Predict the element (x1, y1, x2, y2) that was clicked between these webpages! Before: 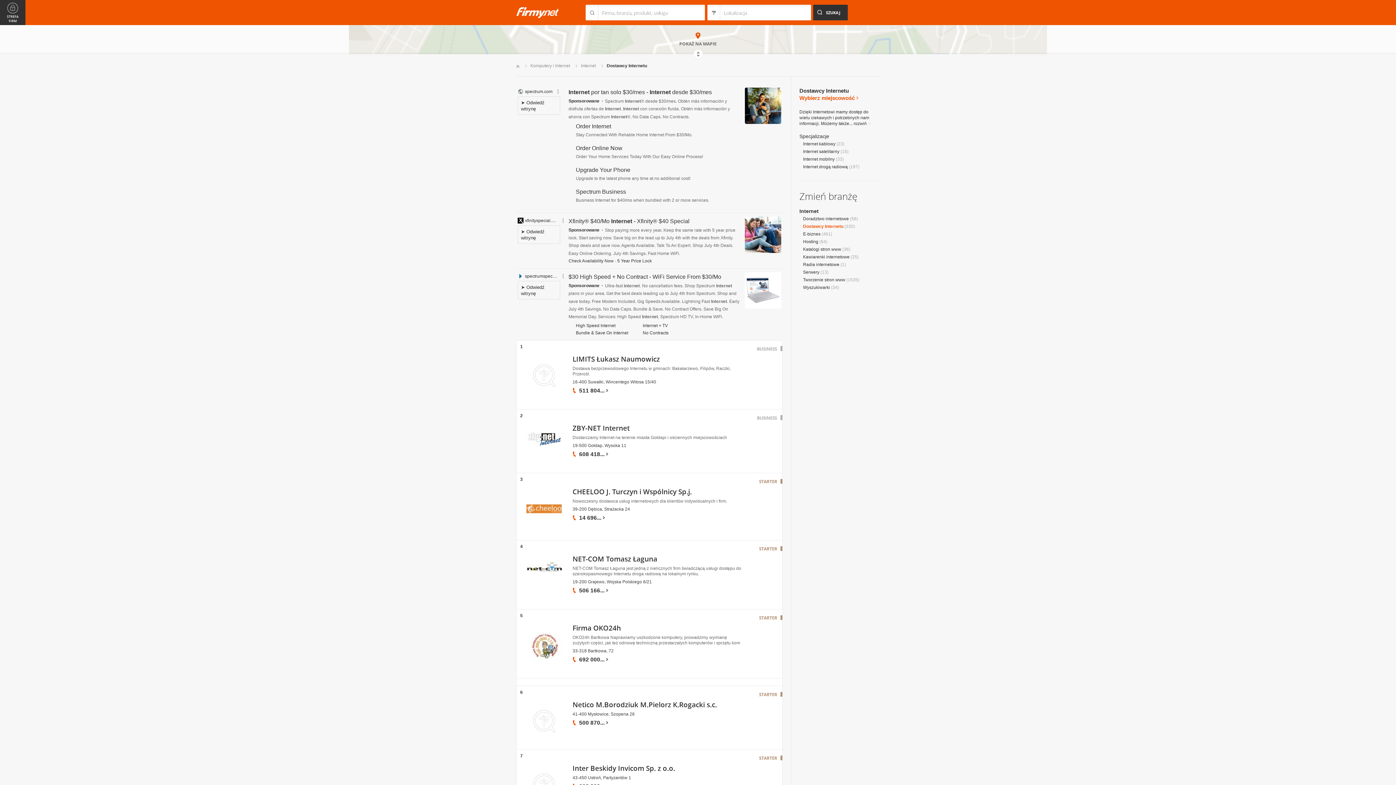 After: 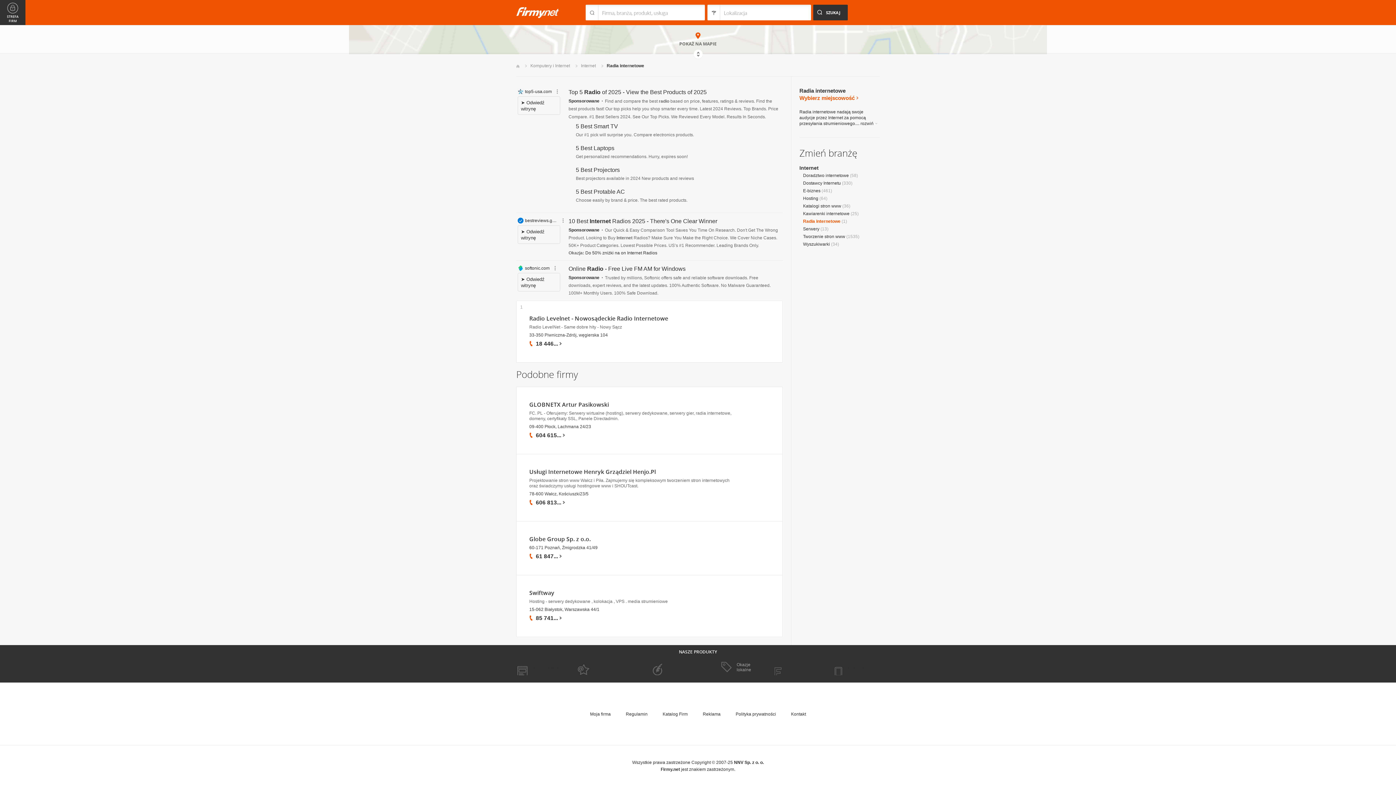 Action: bbox: (803, 262, 839, 267) label: Radia internetowe